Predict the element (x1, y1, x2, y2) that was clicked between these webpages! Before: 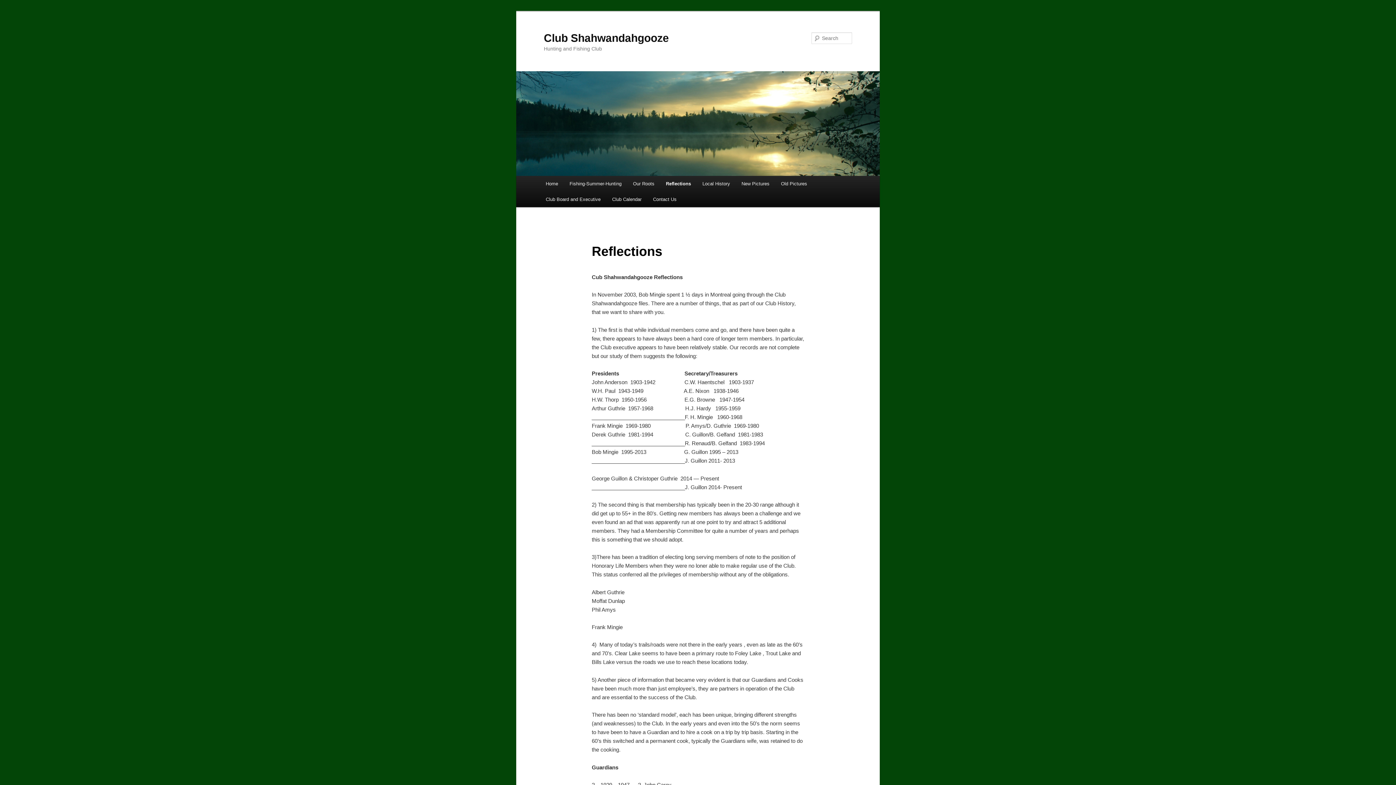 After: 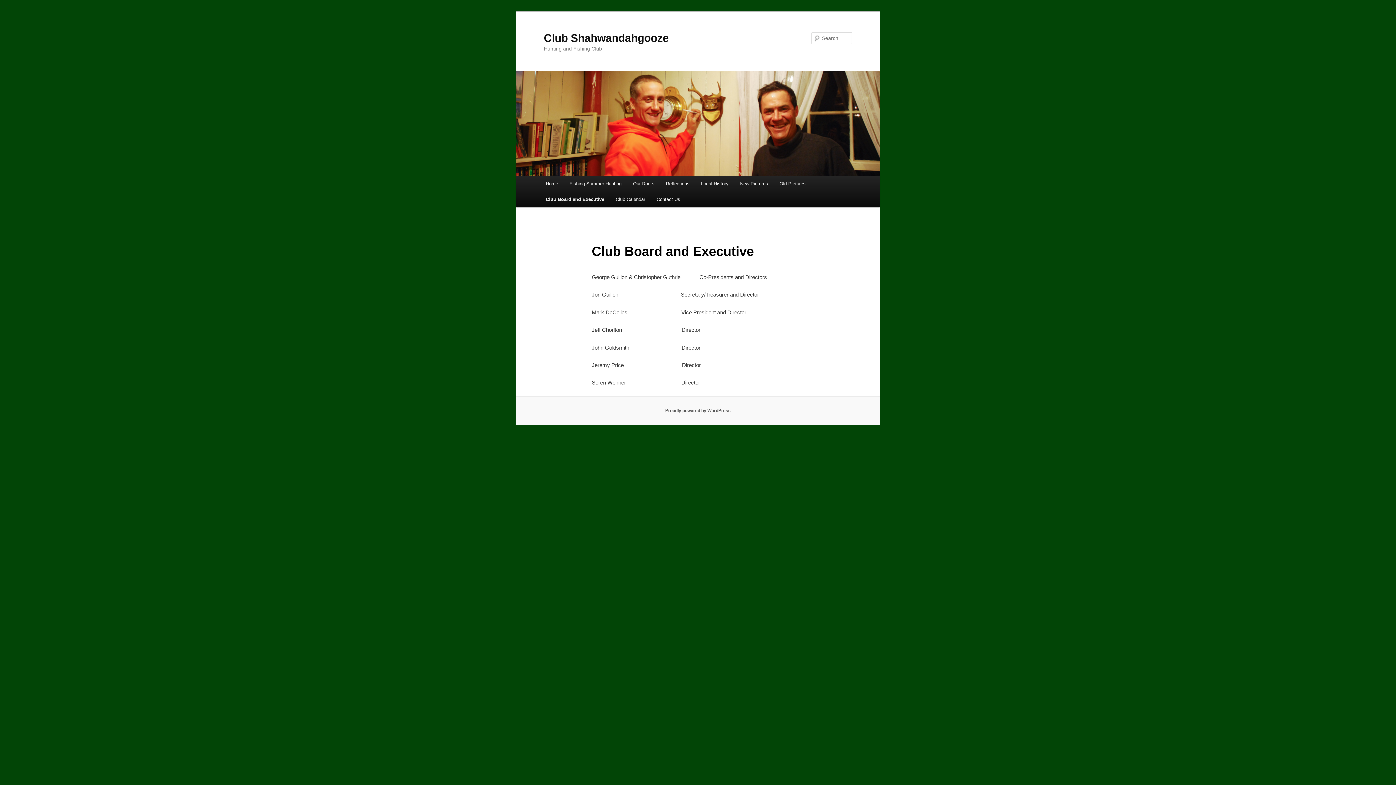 Action: bbox: (540, 191, 606, 207) label: Club Board and Executive